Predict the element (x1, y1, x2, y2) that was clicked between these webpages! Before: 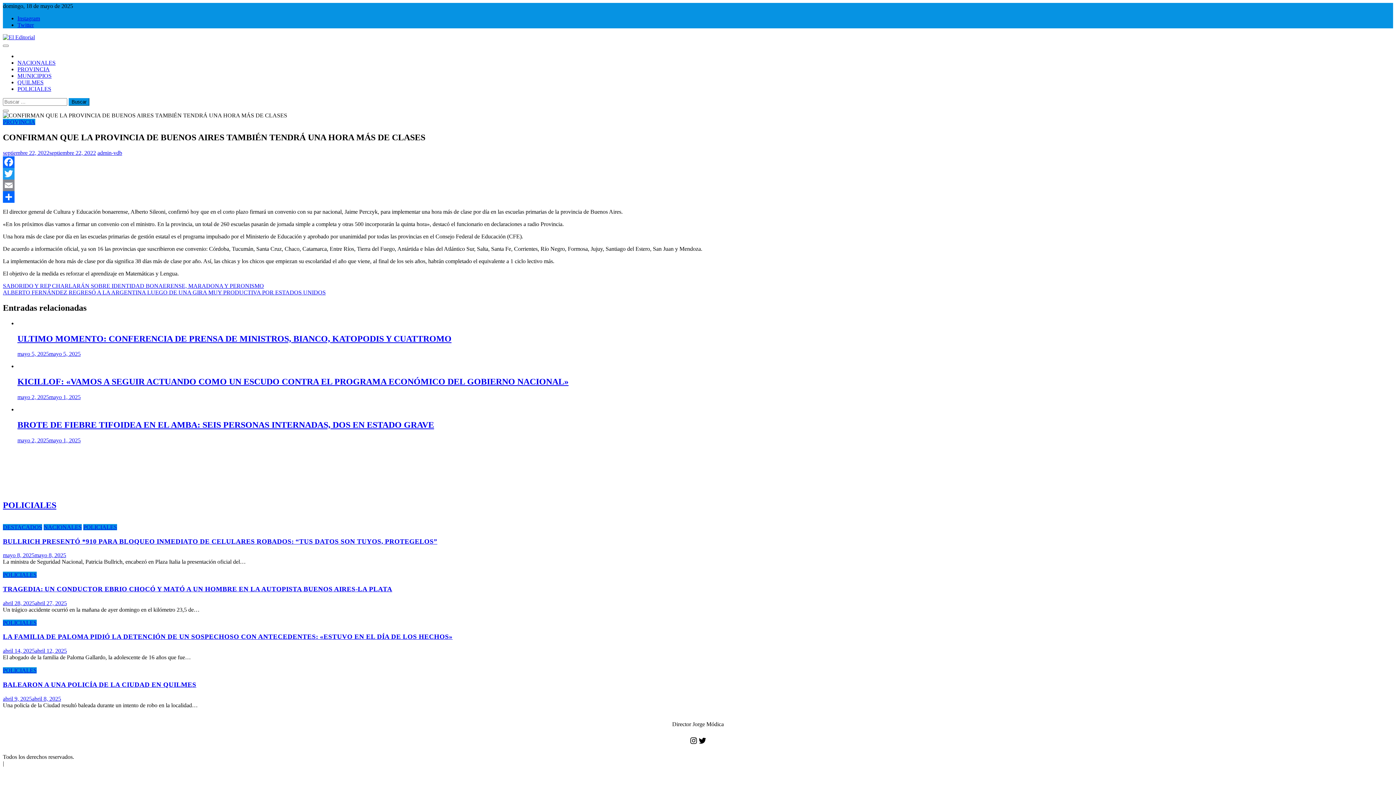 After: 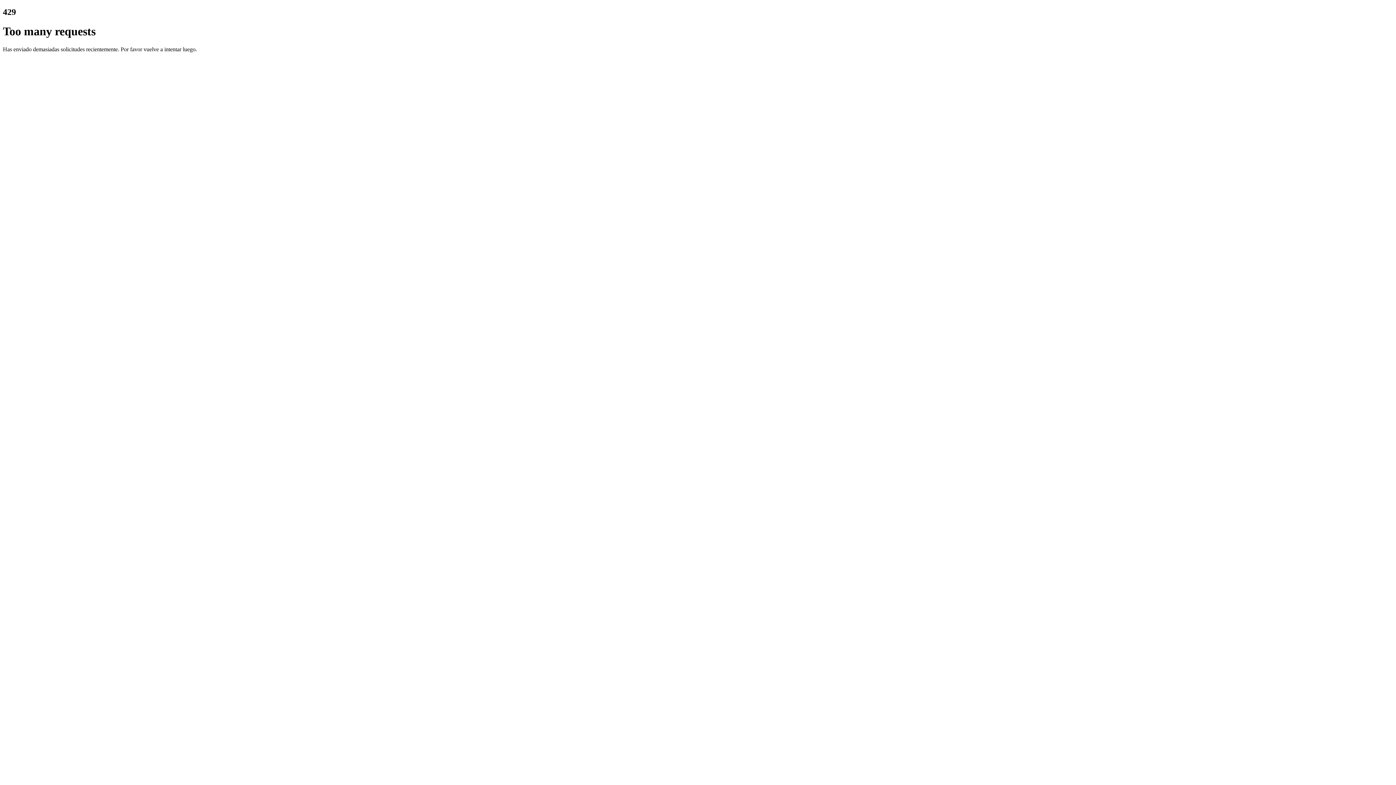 Action: label: PROVINCIA bbox: (17, 66, 49, 72)